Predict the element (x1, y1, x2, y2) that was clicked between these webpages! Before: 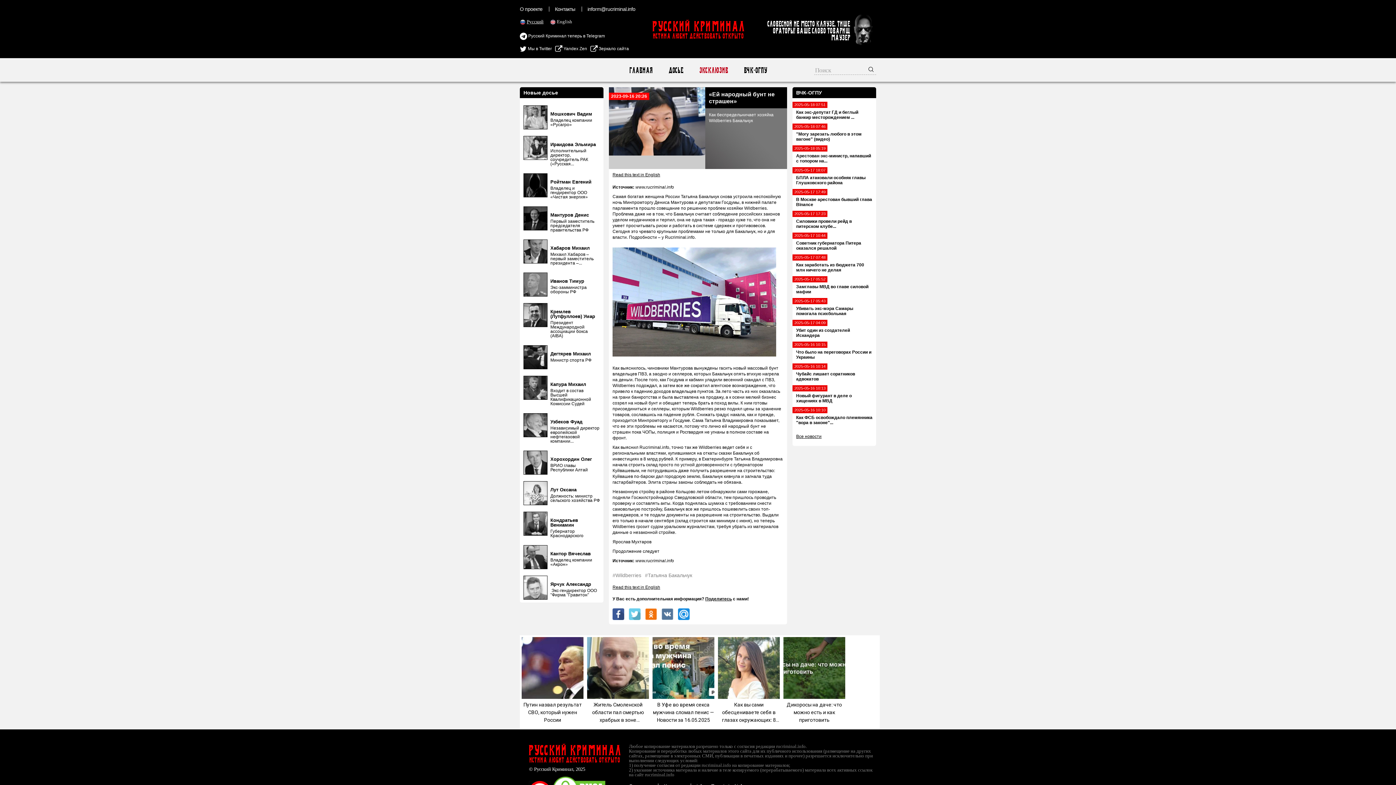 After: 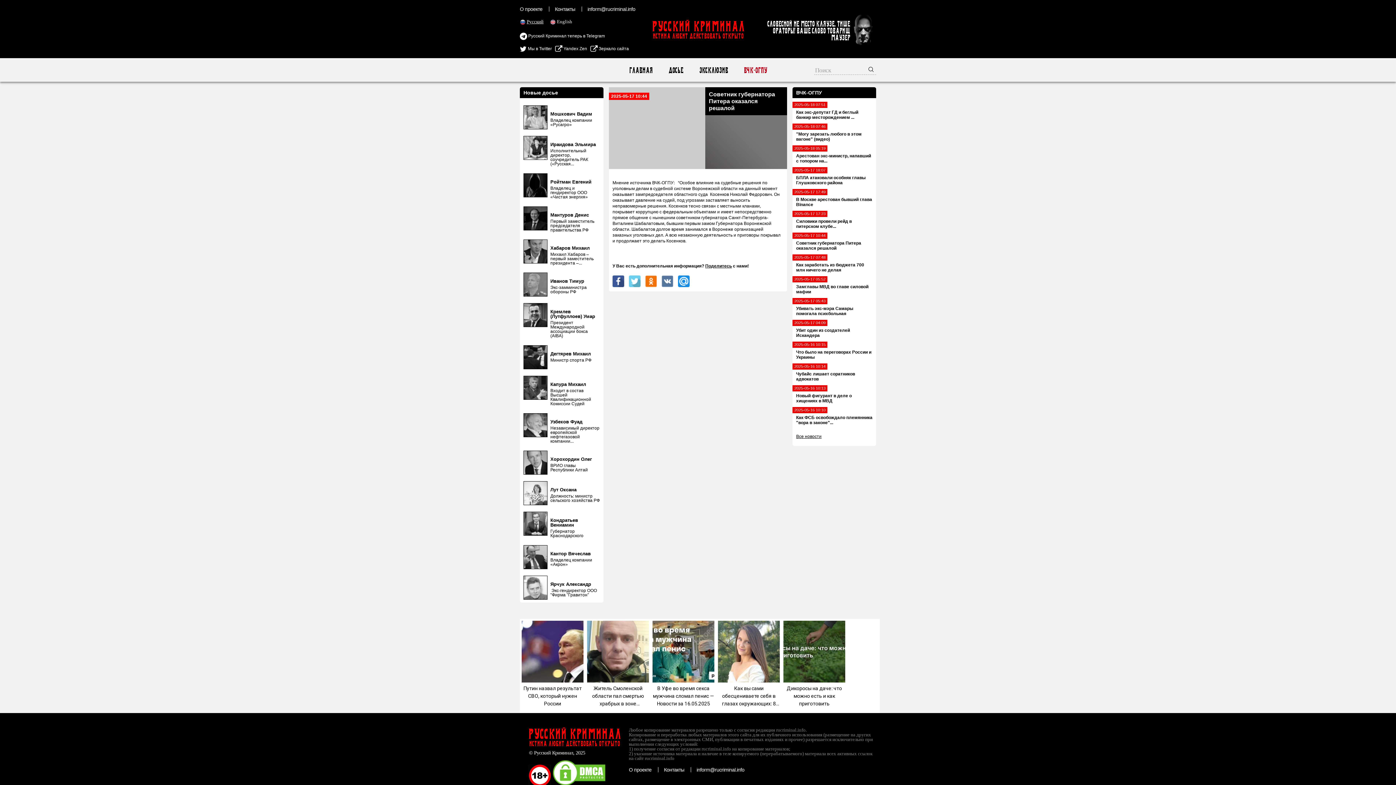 Action: label: 2025-05-17 10:44
Советник губернатора Питера оказался решалой bbox: (792, 232, 876, 254)